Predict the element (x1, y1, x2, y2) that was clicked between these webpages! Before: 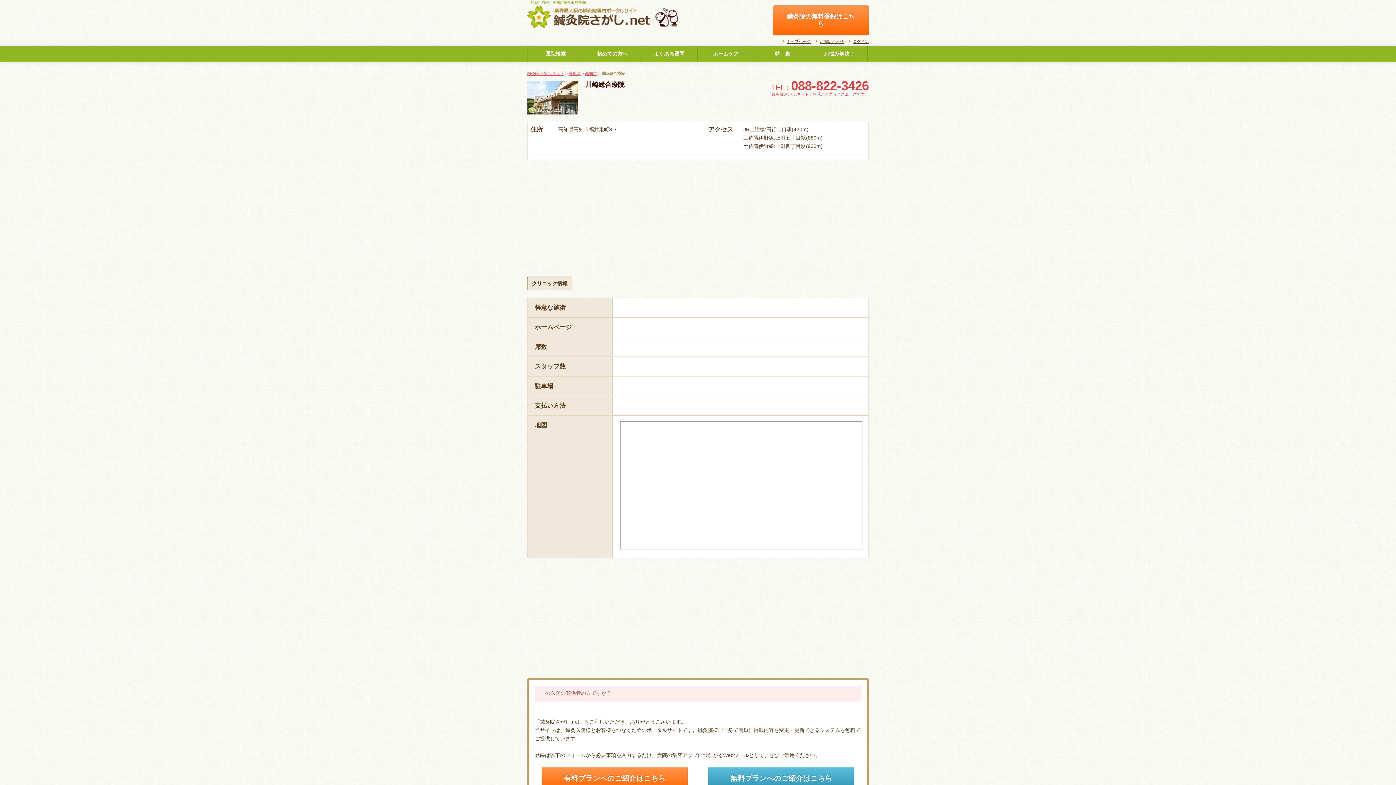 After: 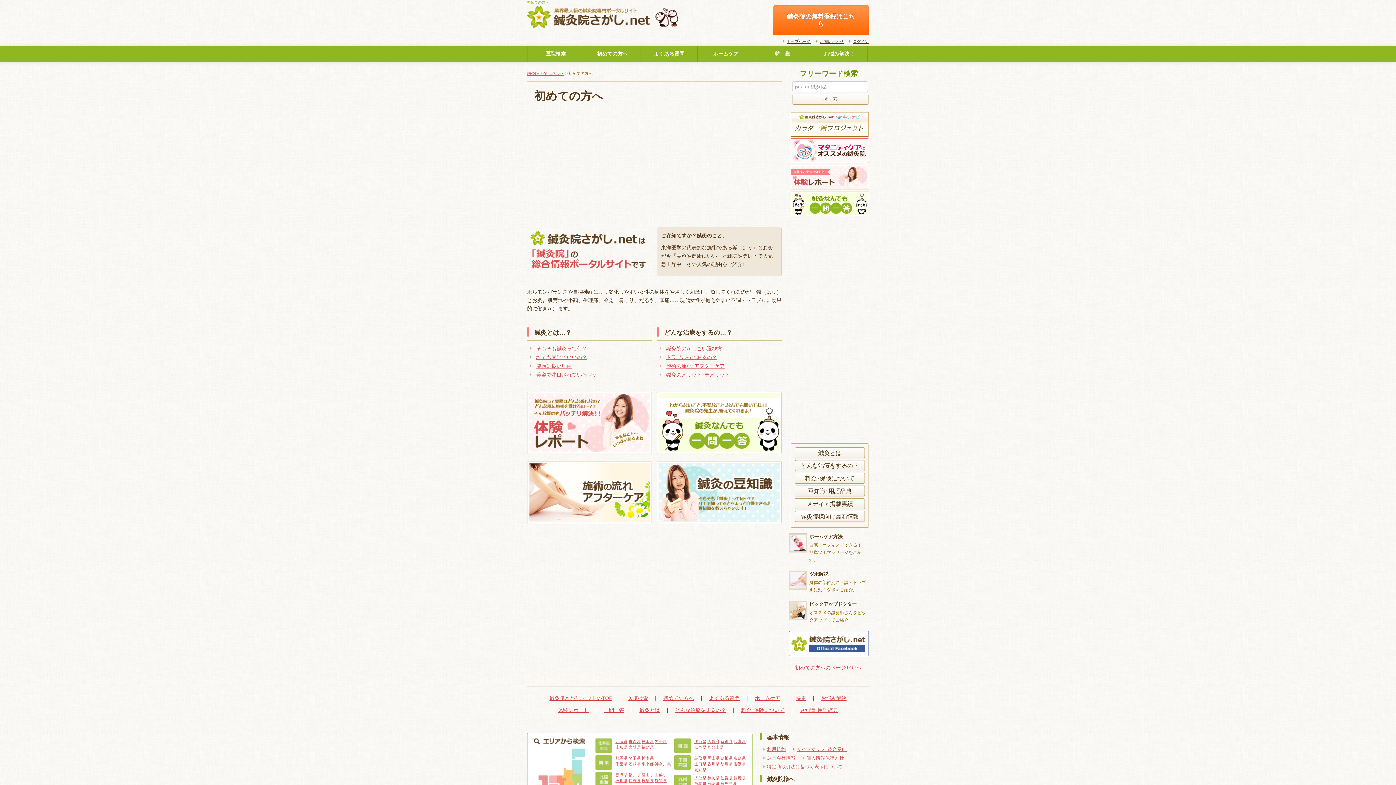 Action: label: 初めての方へ bbox: (584, 45, 640, 61)